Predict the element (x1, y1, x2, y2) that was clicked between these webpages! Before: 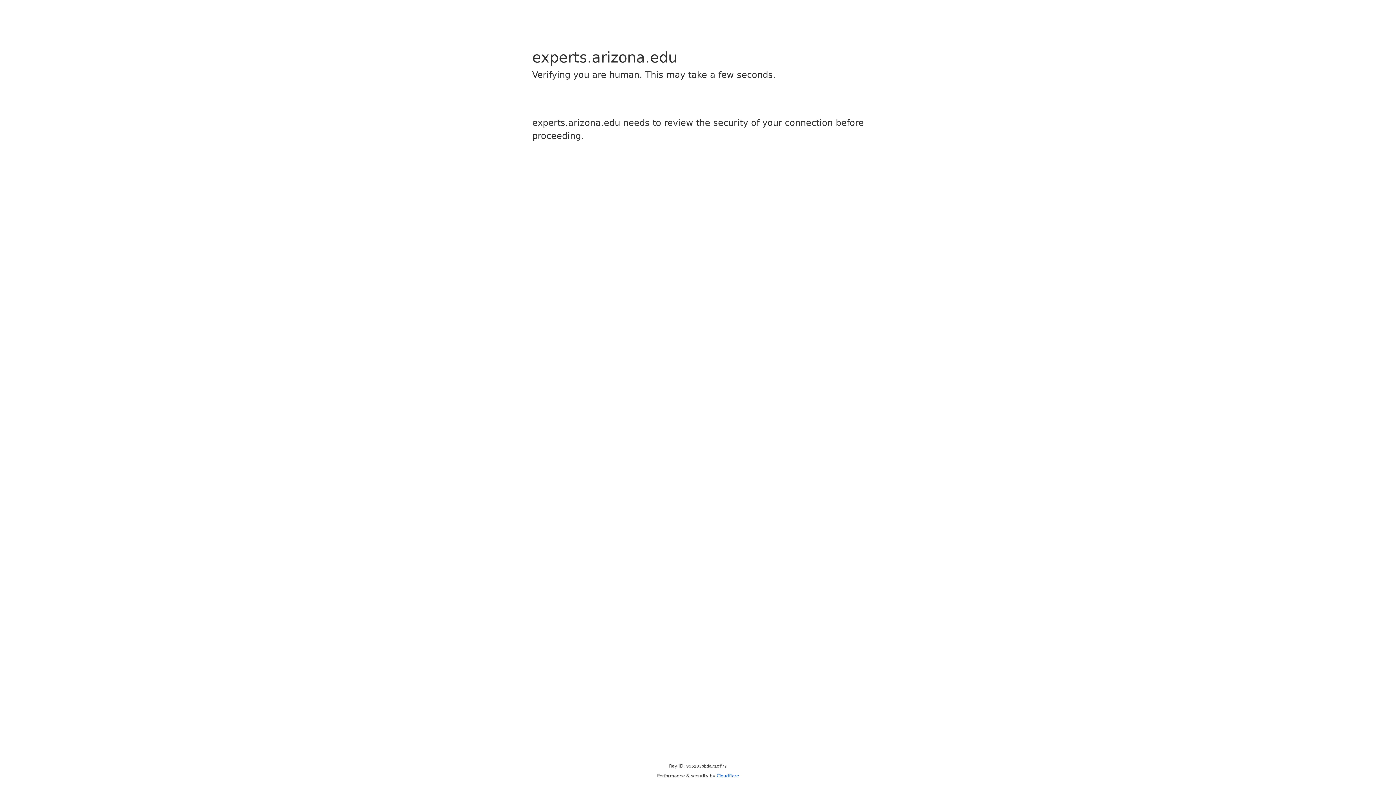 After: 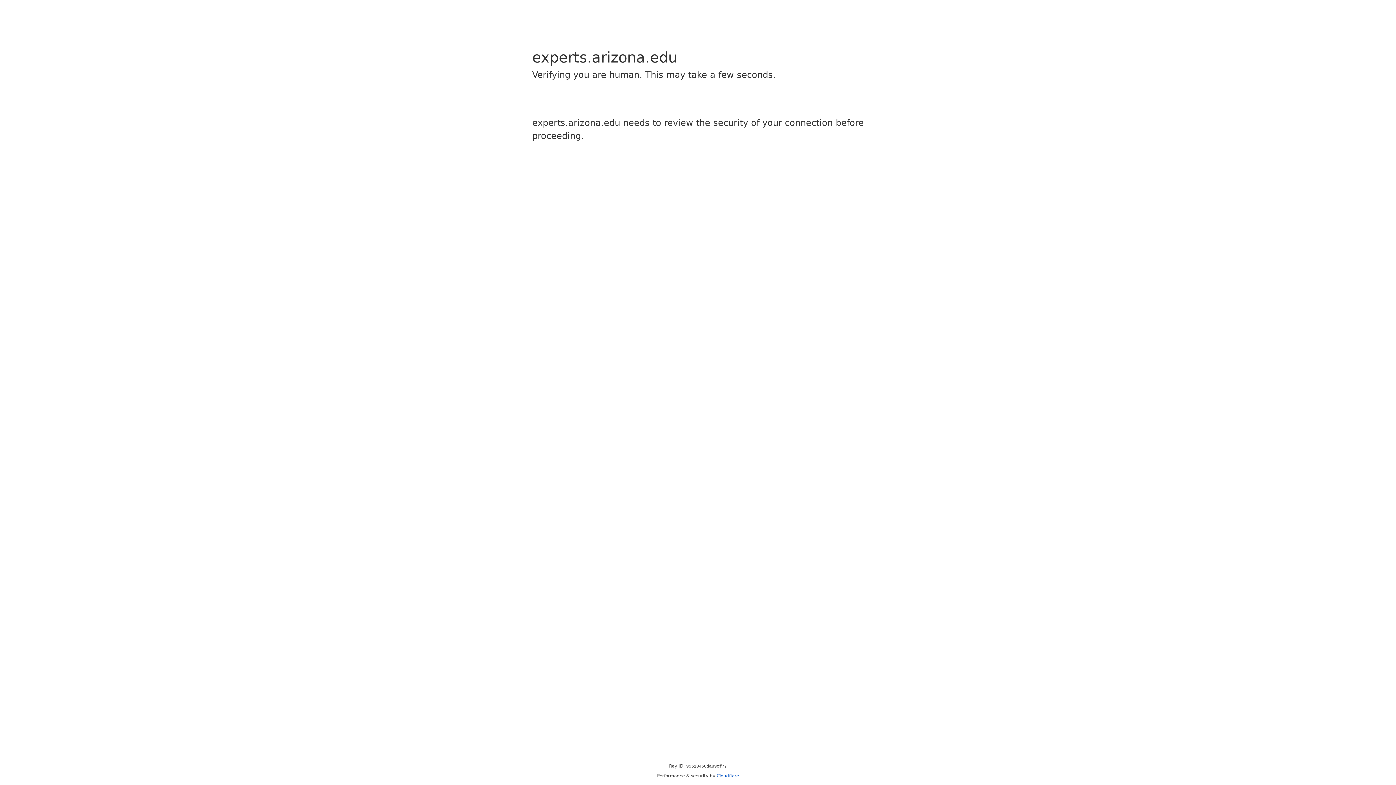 Action: label: Cloudflare bbox: (716, 773, 739, 778)